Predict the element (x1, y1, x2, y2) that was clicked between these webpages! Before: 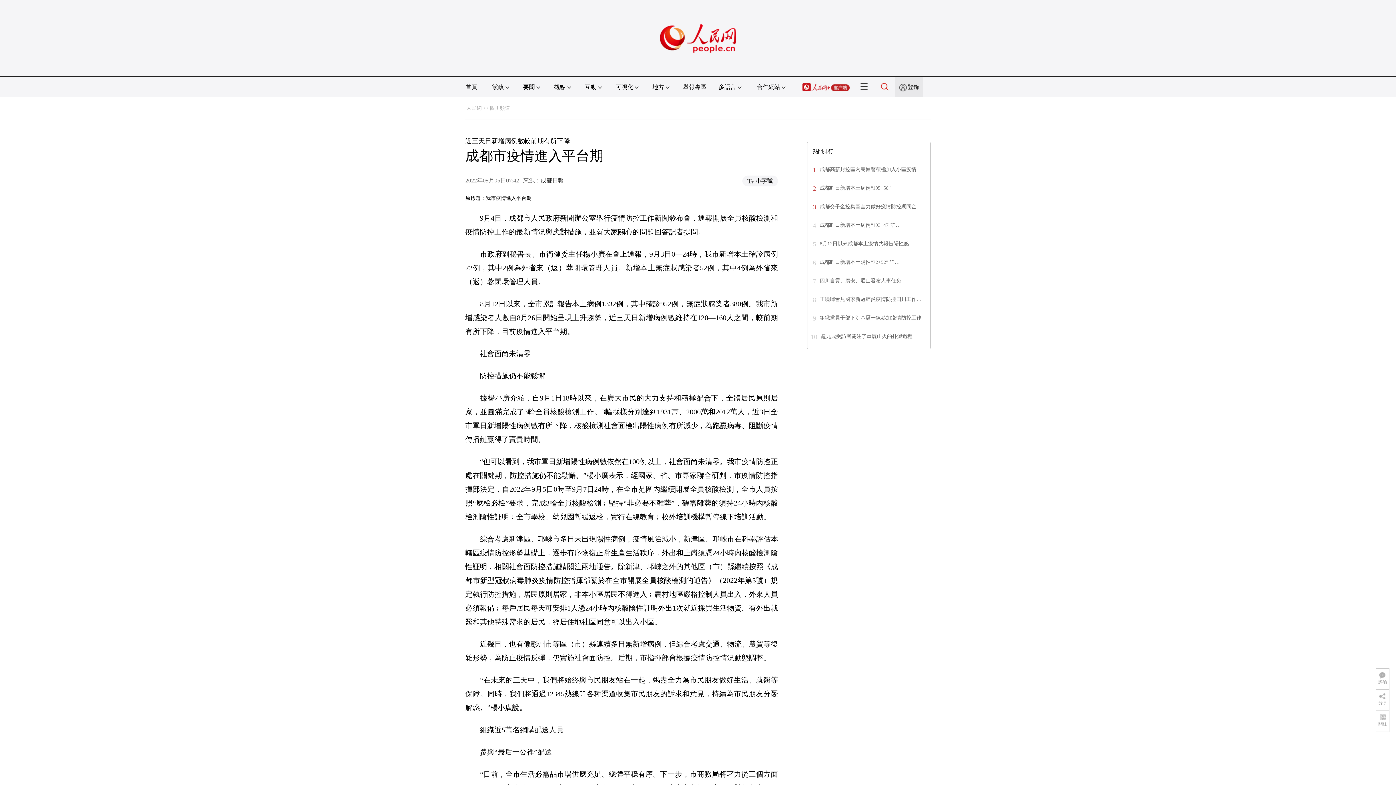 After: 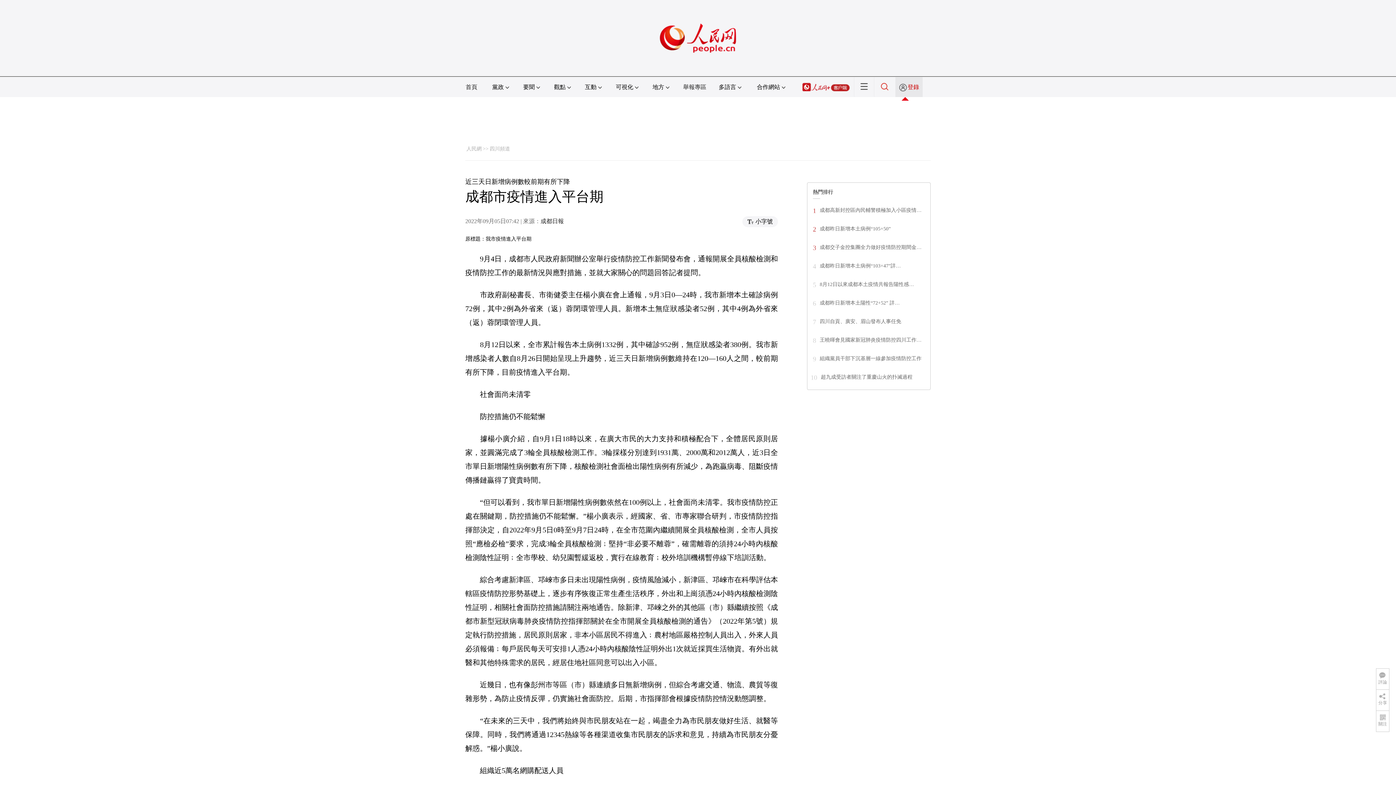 Action: label: 登錄 bbox: (907, 84, 919, 90)